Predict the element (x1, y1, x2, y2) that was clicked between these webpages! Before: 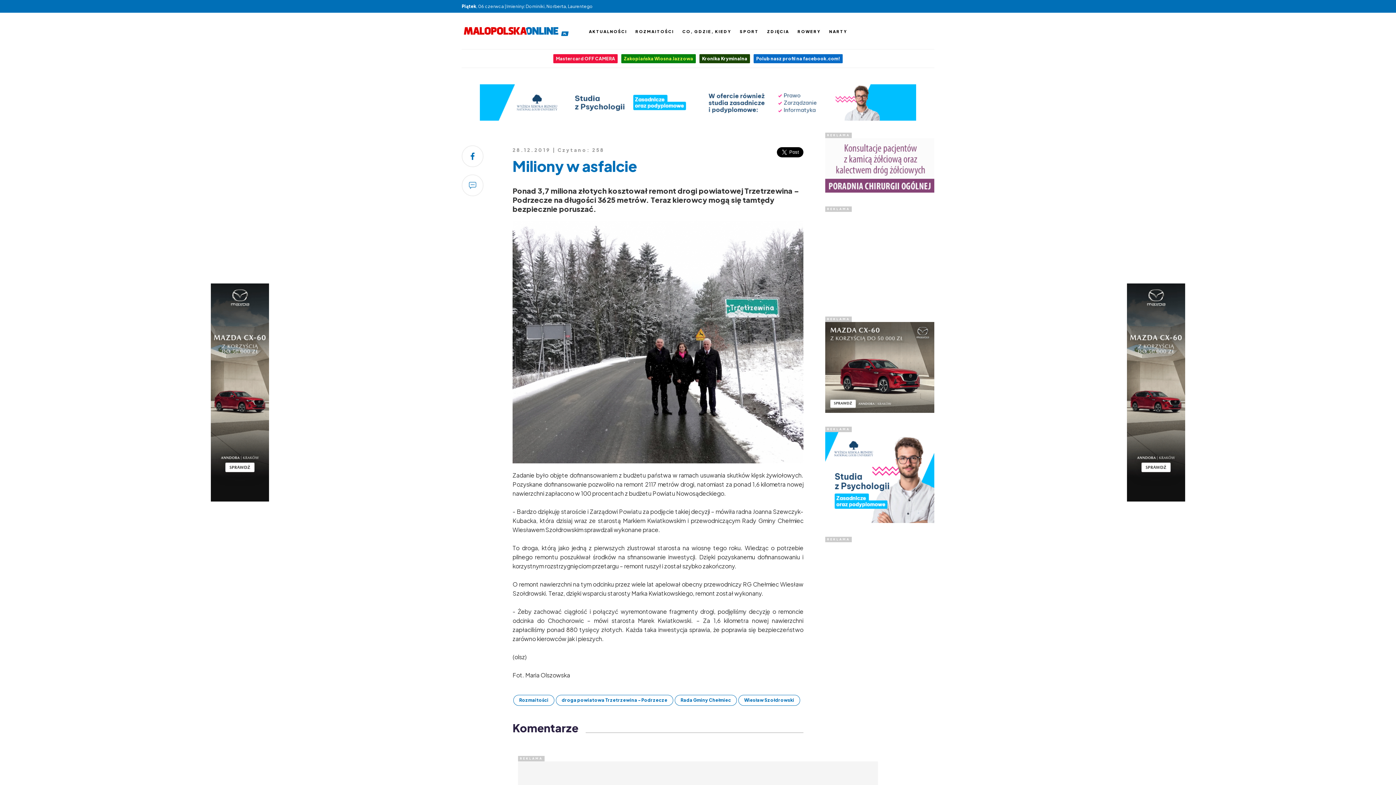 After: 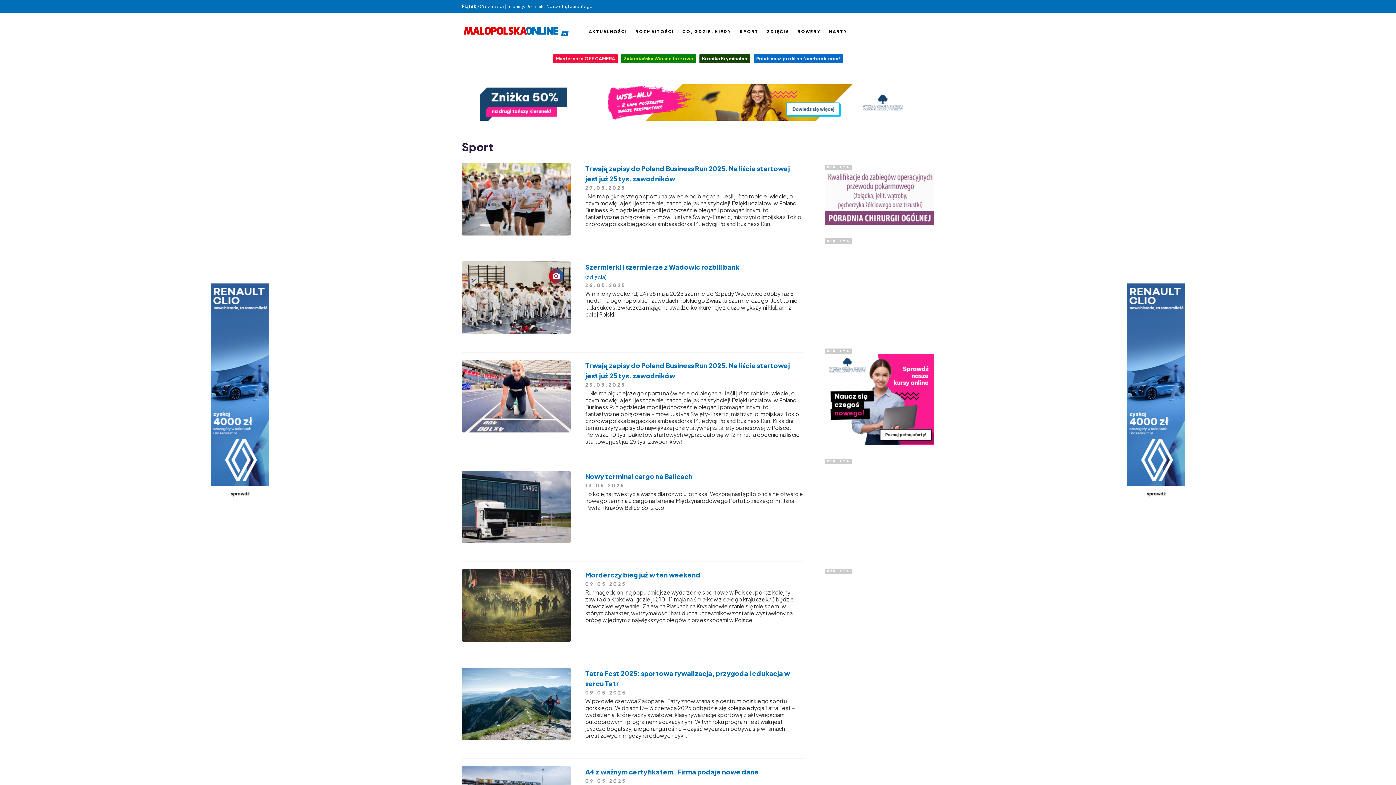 Action: bbox: (740, 24, 758, 38) label: SPORT